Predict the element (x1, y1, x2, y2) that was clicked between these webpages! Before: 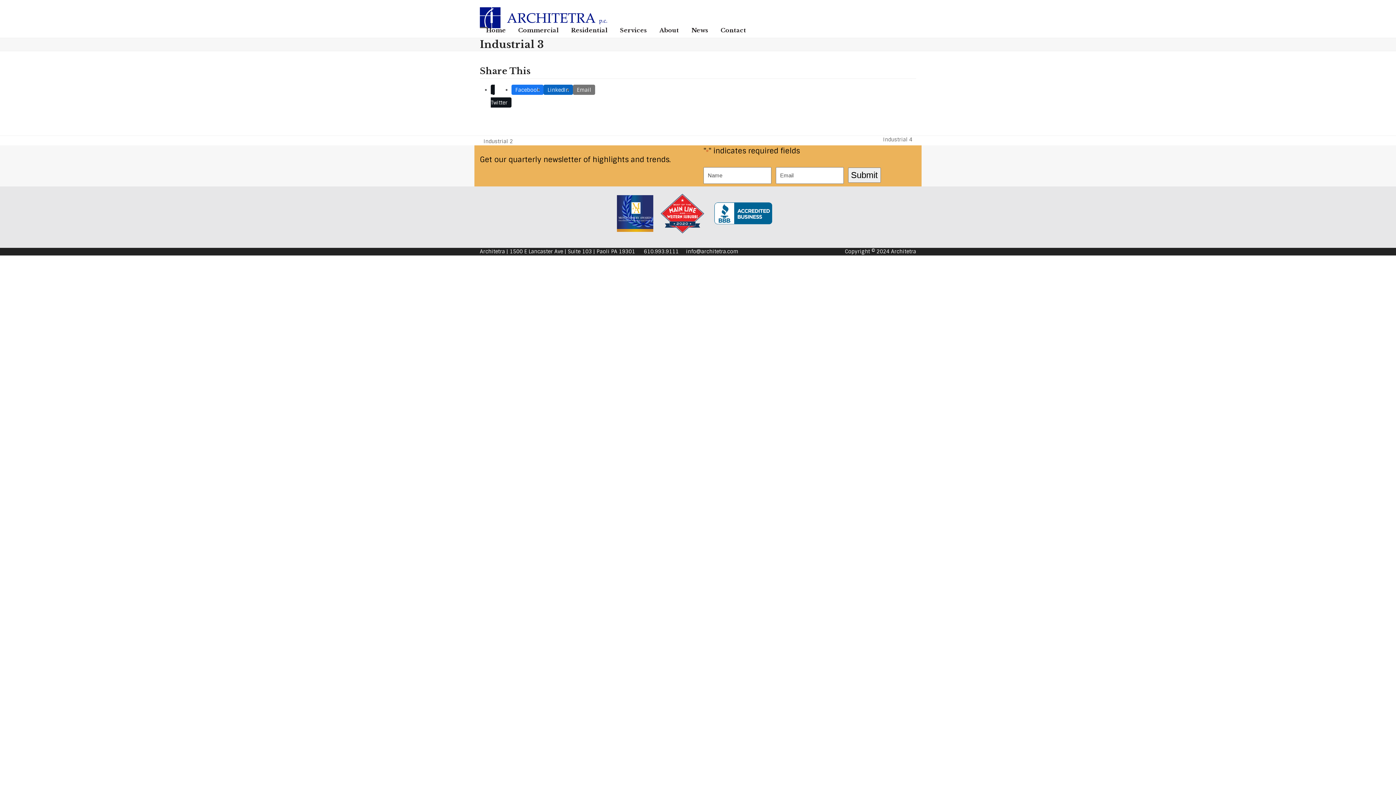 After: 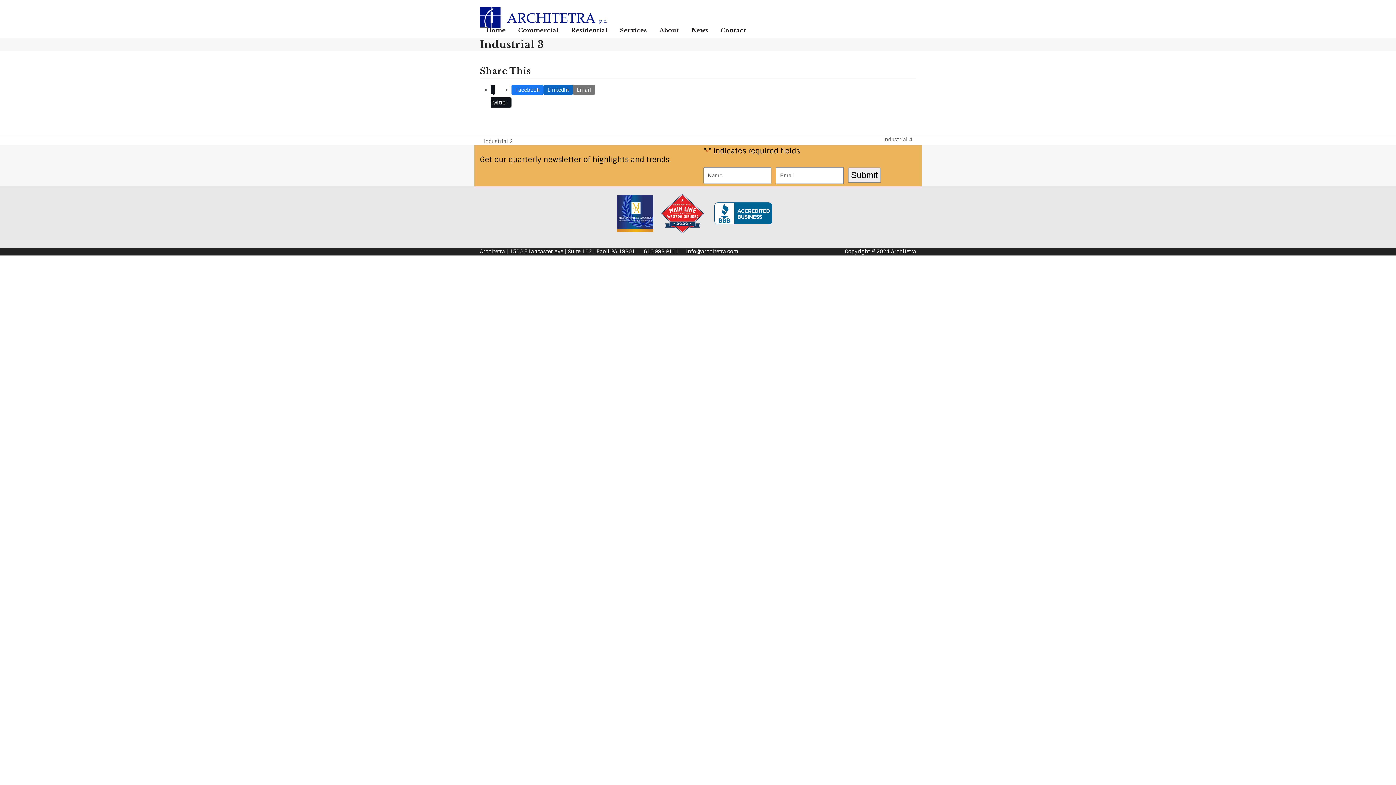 Action: bbox: (711, 211, 714, 218) label:   